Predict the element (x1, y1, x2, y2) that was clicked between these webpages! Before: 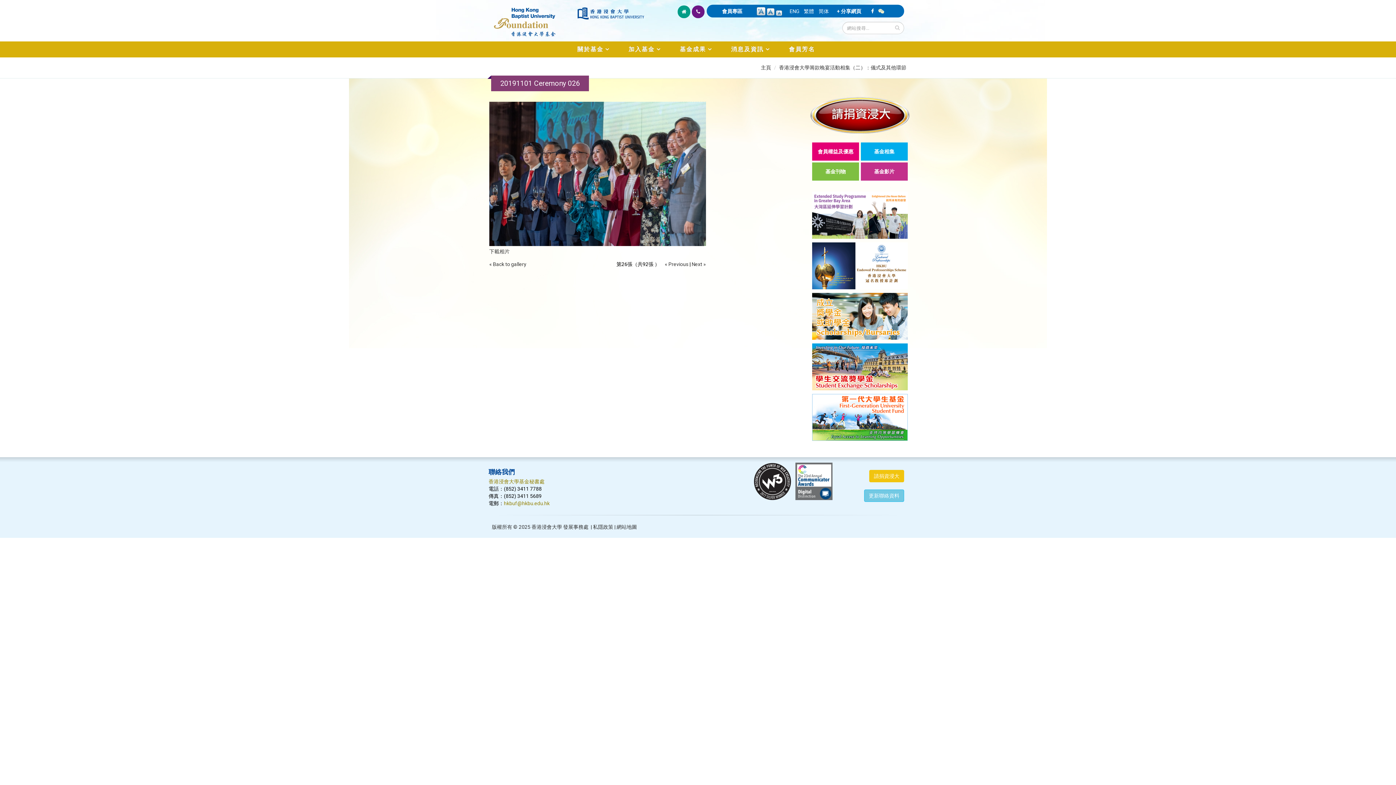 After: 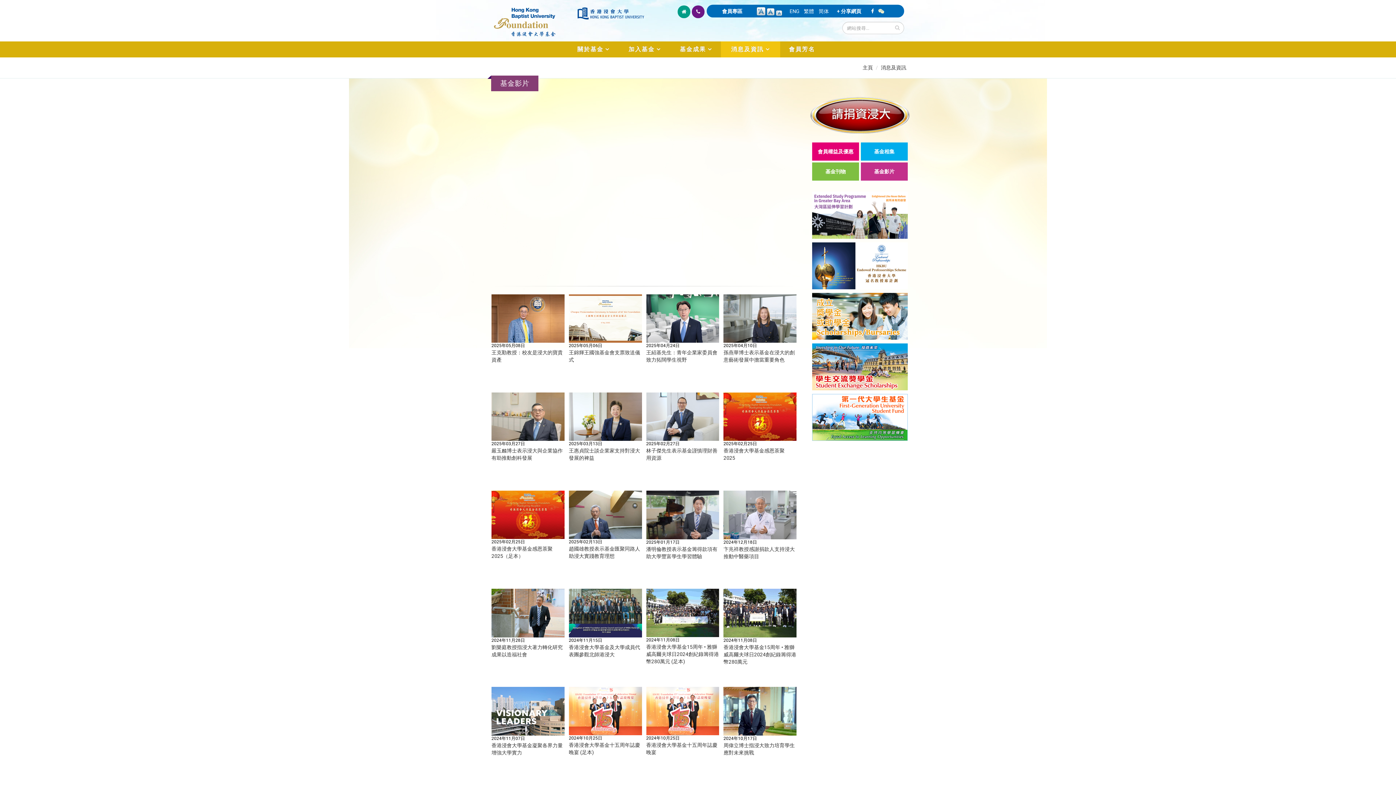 Action: bbox: (874, 168, 894, 174) label: 基金影片